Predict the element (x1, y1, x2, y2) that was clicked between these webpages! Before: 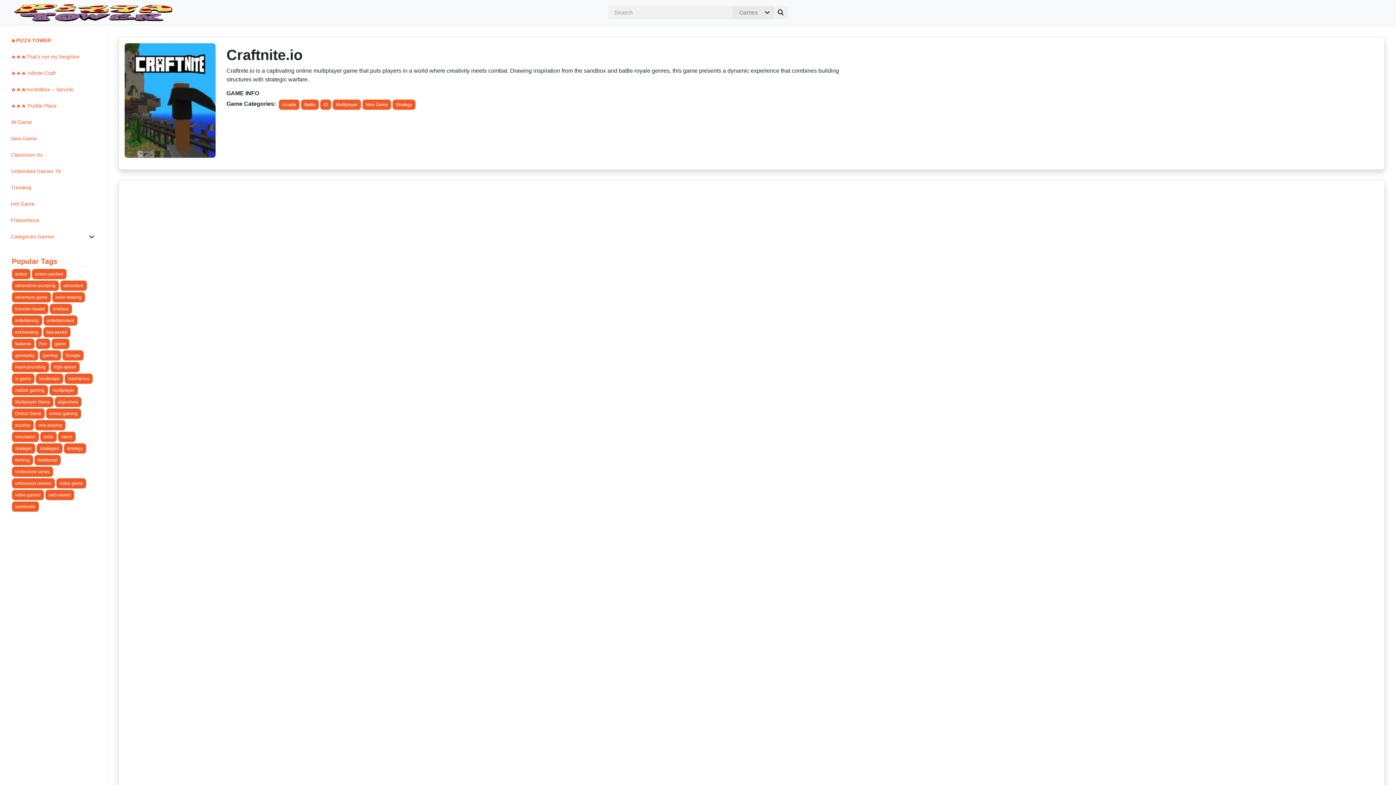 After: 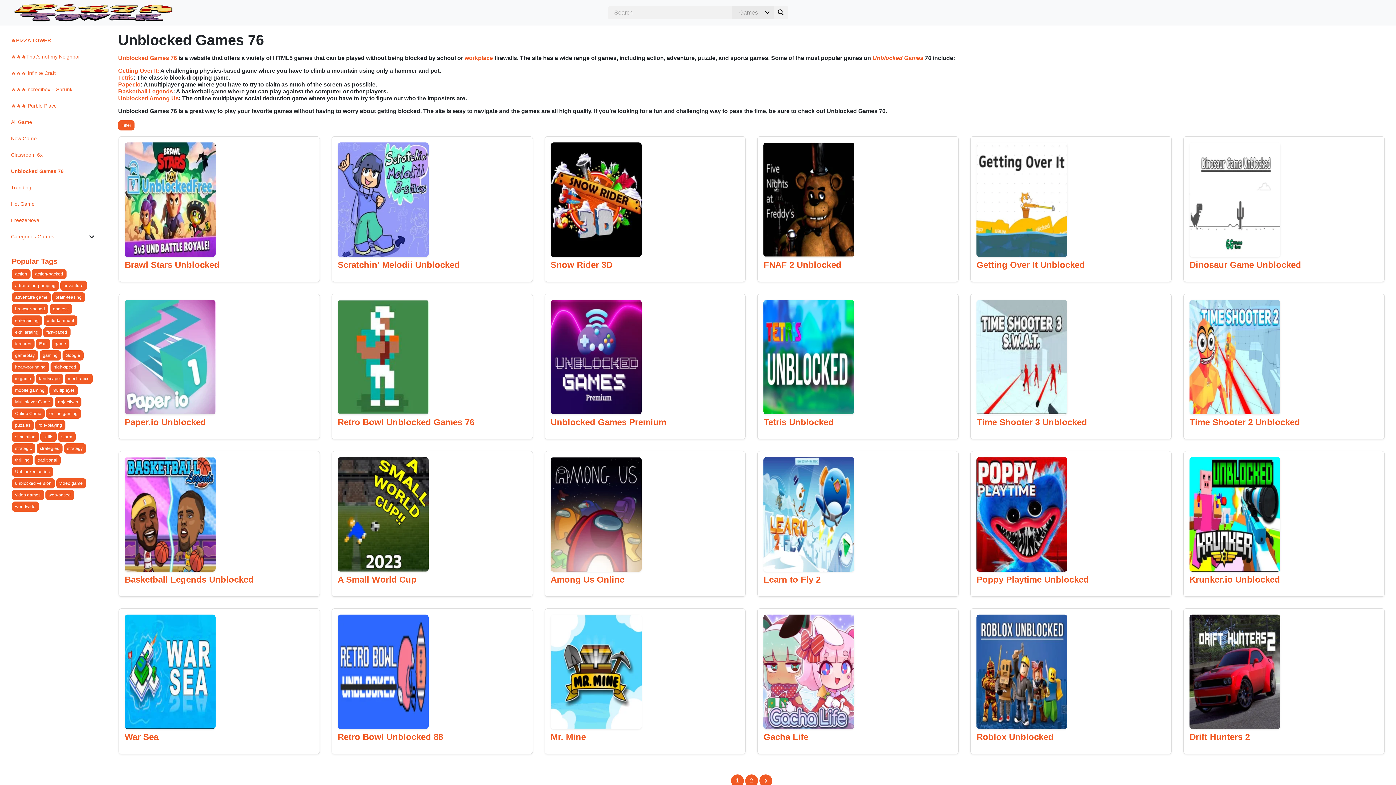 Action: label: Unblocked Games 76 bbox: (10, 167, 94, 175)